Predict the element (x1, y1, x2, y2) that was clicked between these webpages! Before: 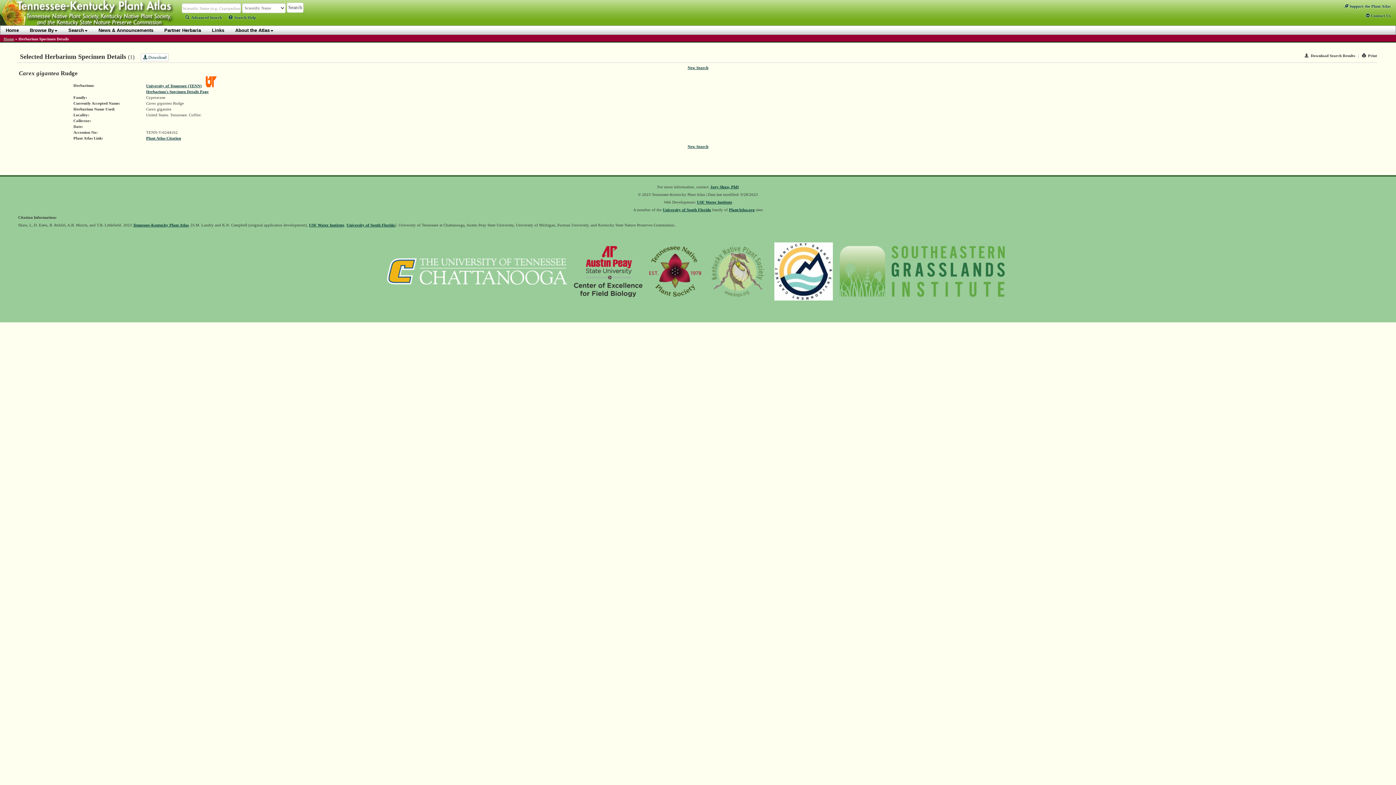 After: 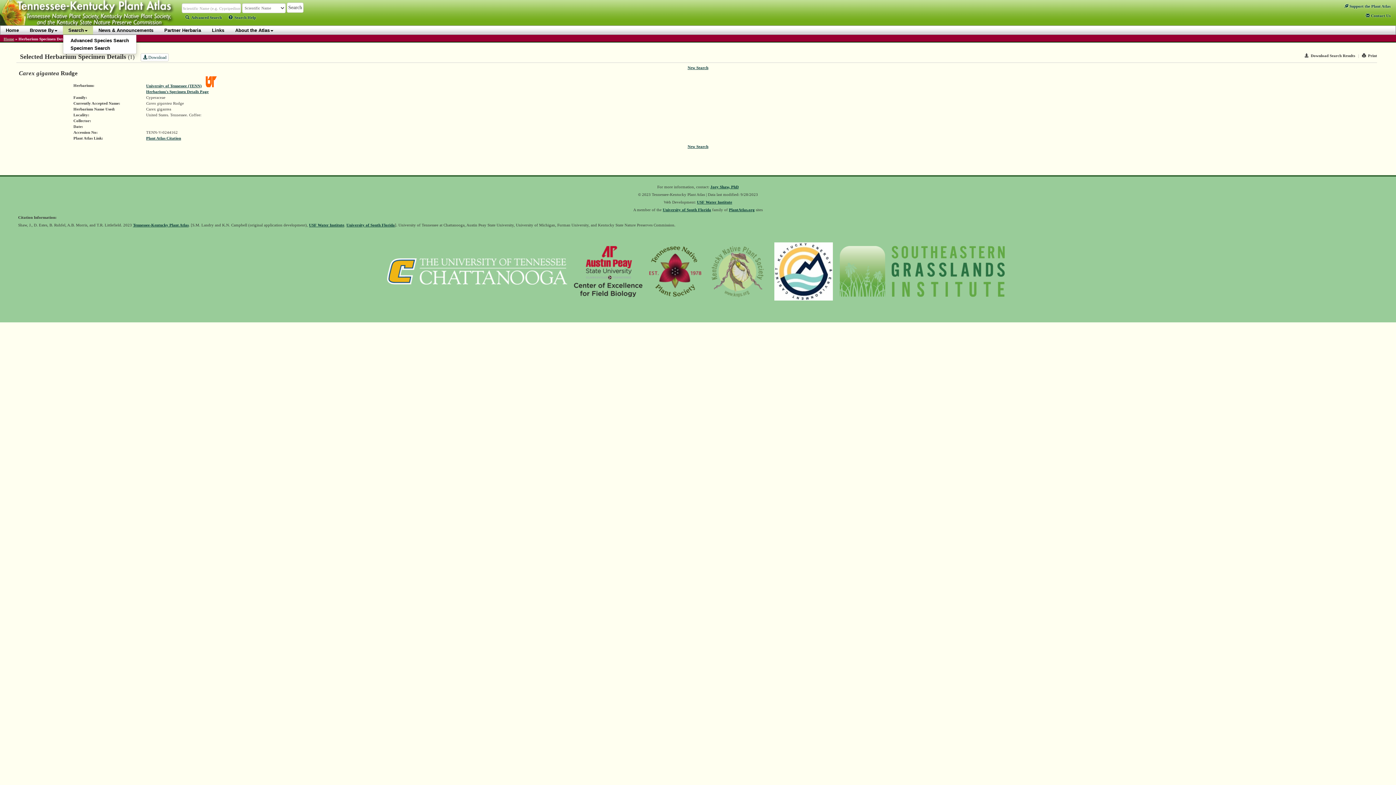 Action: bbox: (62, 25, 93, 34) label: Search